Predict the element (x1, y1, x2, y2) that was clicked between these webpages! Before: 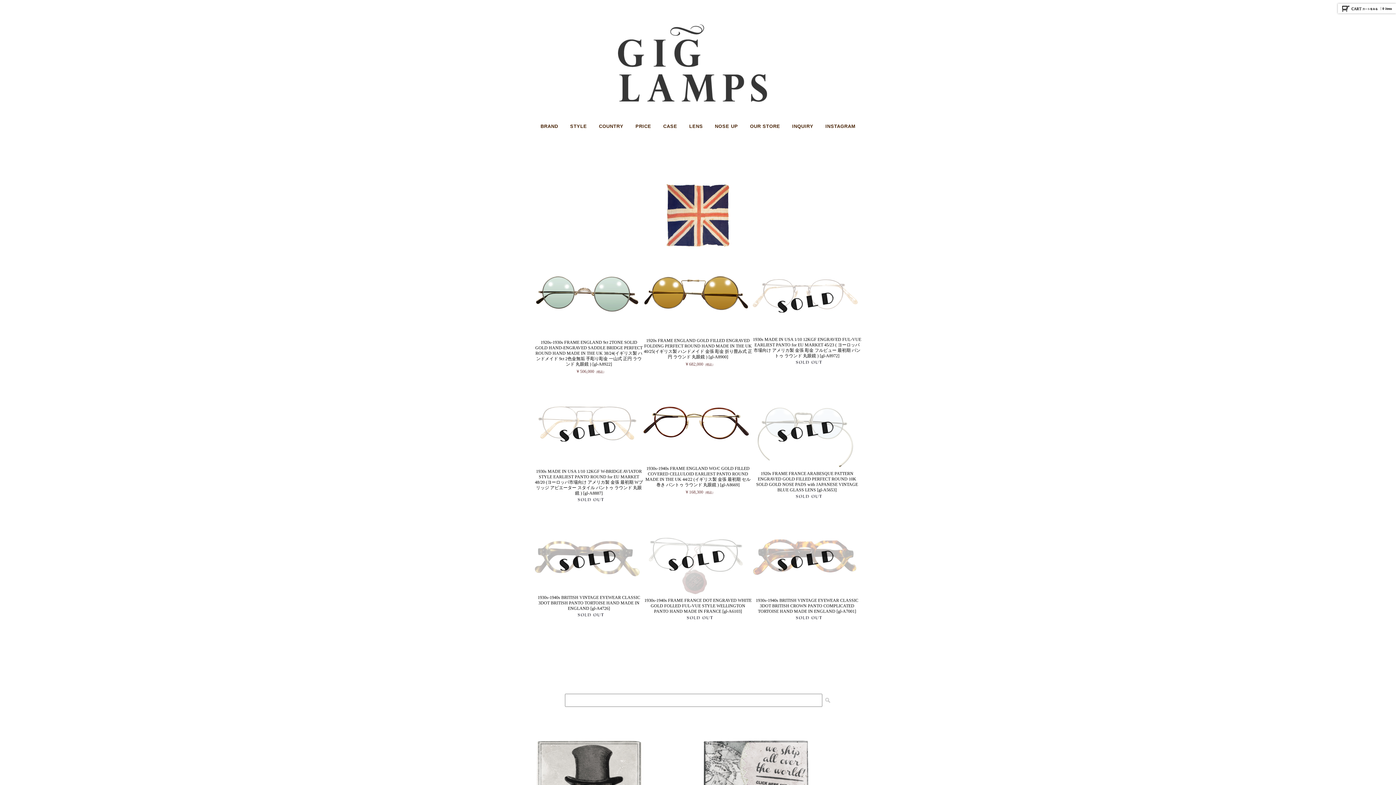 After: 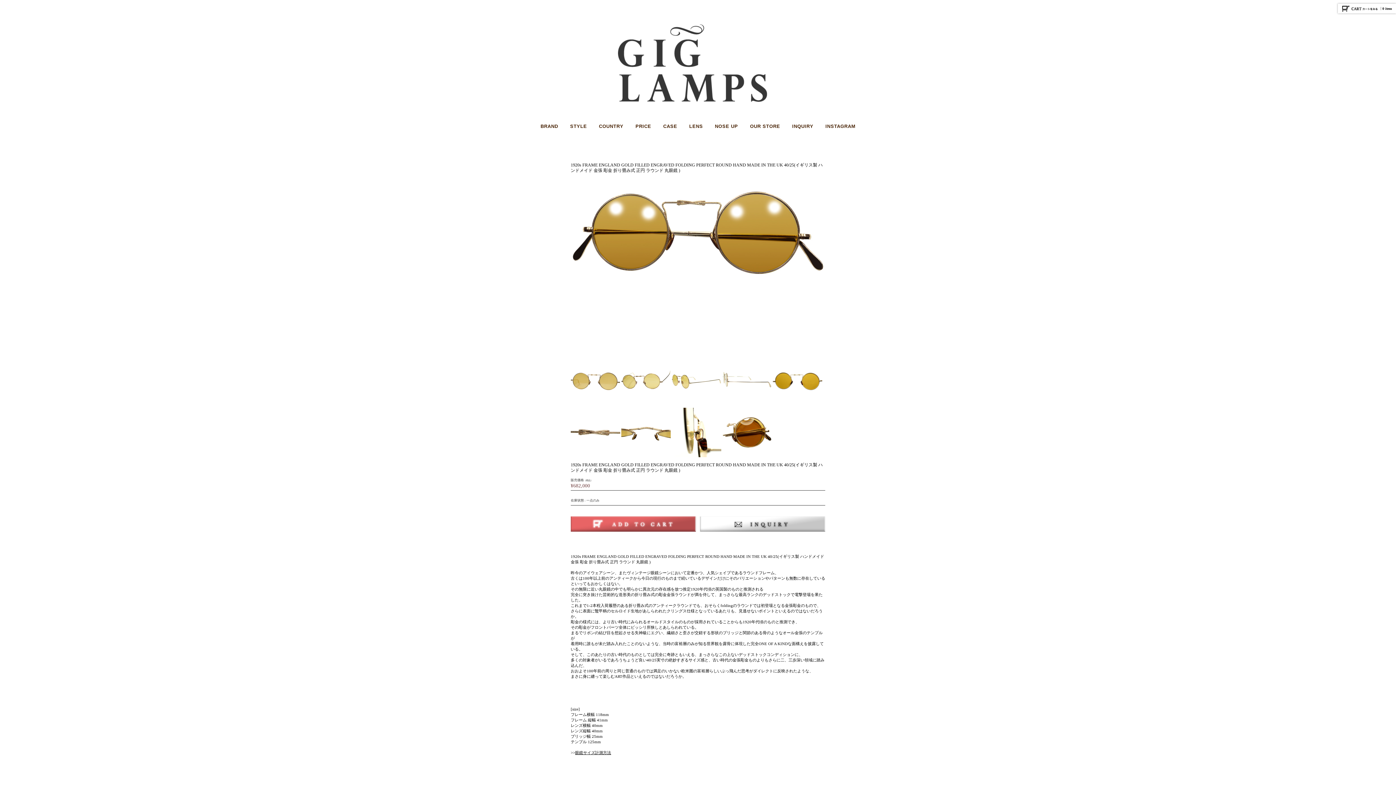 Action: bbox: (644, 338, 752, 359) label: 1920s FRAME ENGLAND GOLD FILLED ENGRAVED FOLDING PERFECT ROUND HAND MADE IN THE UK 40/25(イギリス製 ハンドメイド 金張 彫金 折り畳み式 正円 ラウンド 丸眼鏡 ) [gl-A8900]